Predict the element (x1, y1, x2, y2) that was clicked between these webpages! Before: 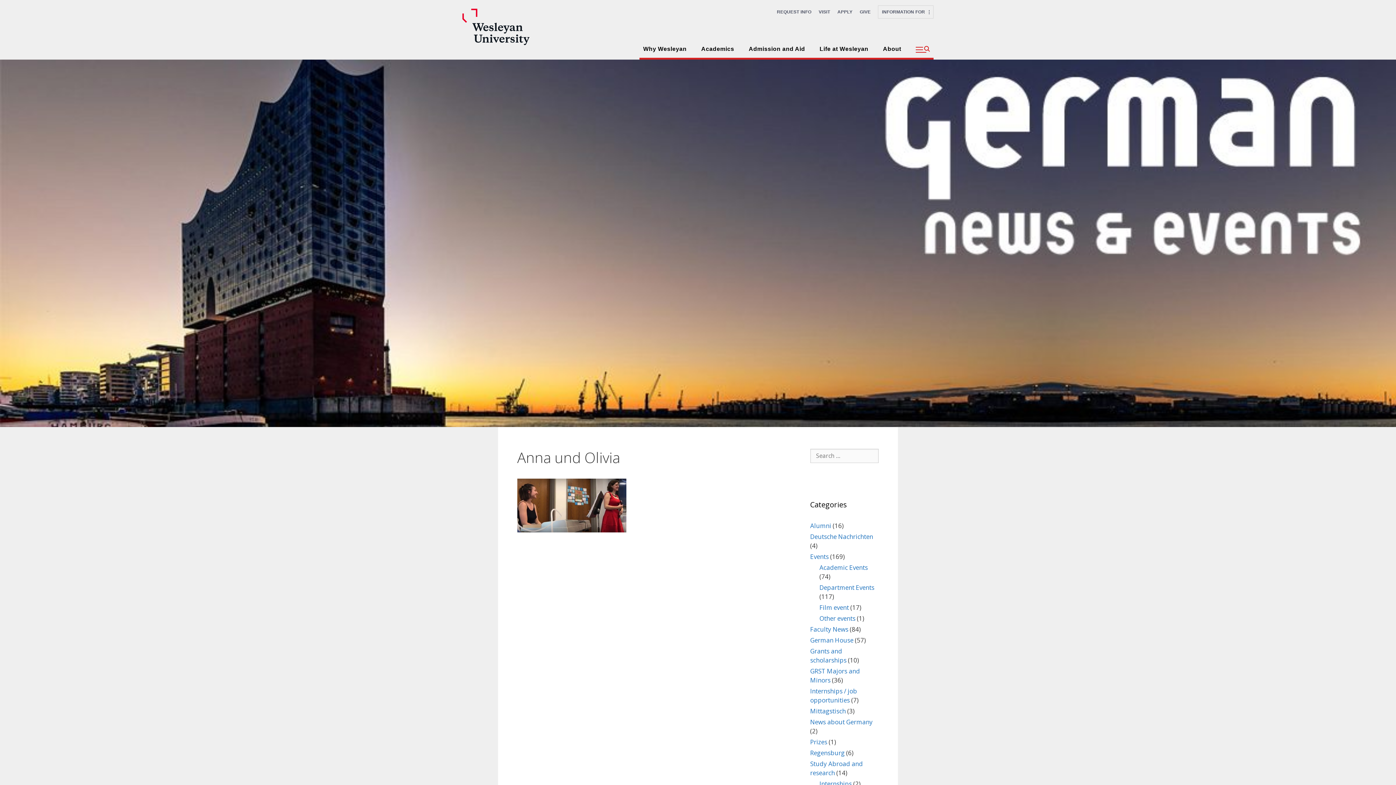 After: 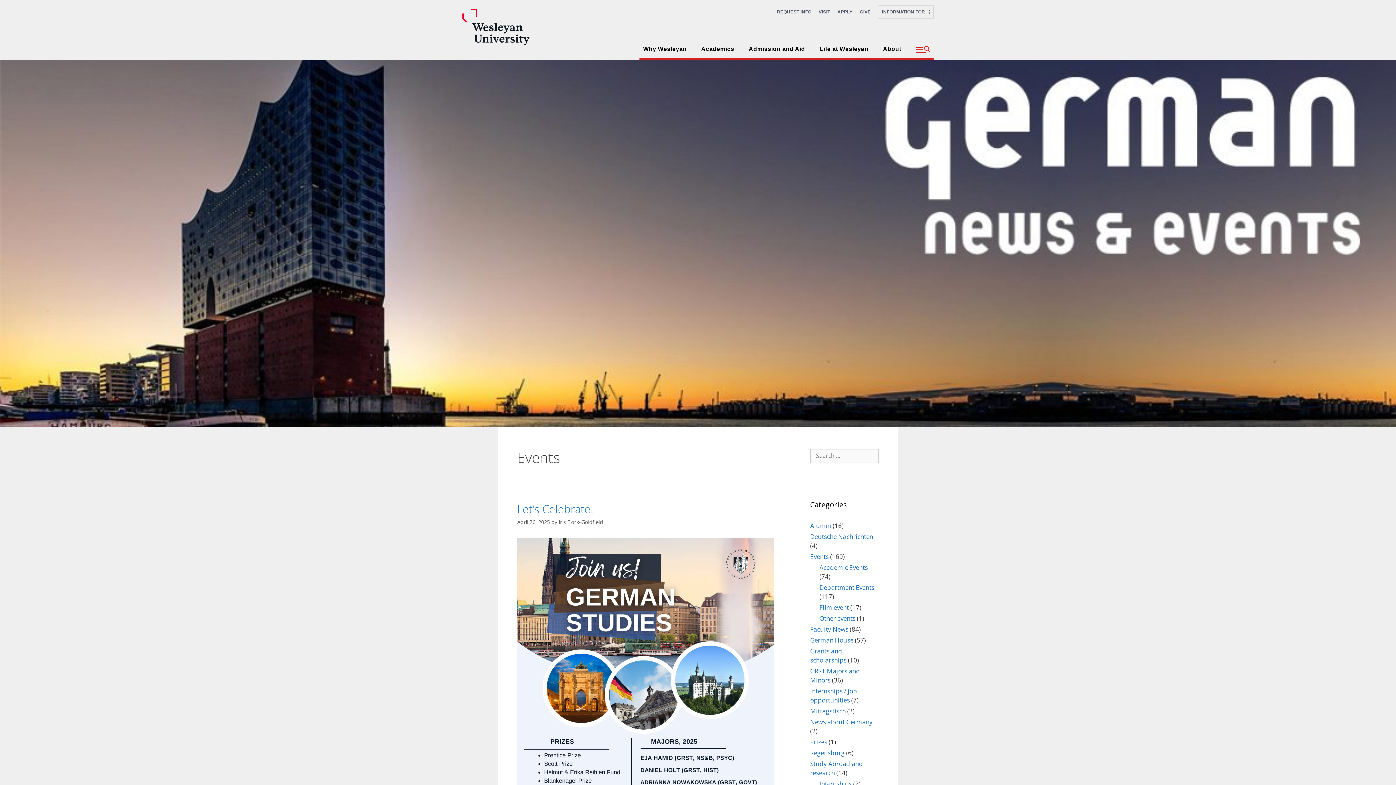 Action: label: Events bbox: (810, 552, 828, 560)